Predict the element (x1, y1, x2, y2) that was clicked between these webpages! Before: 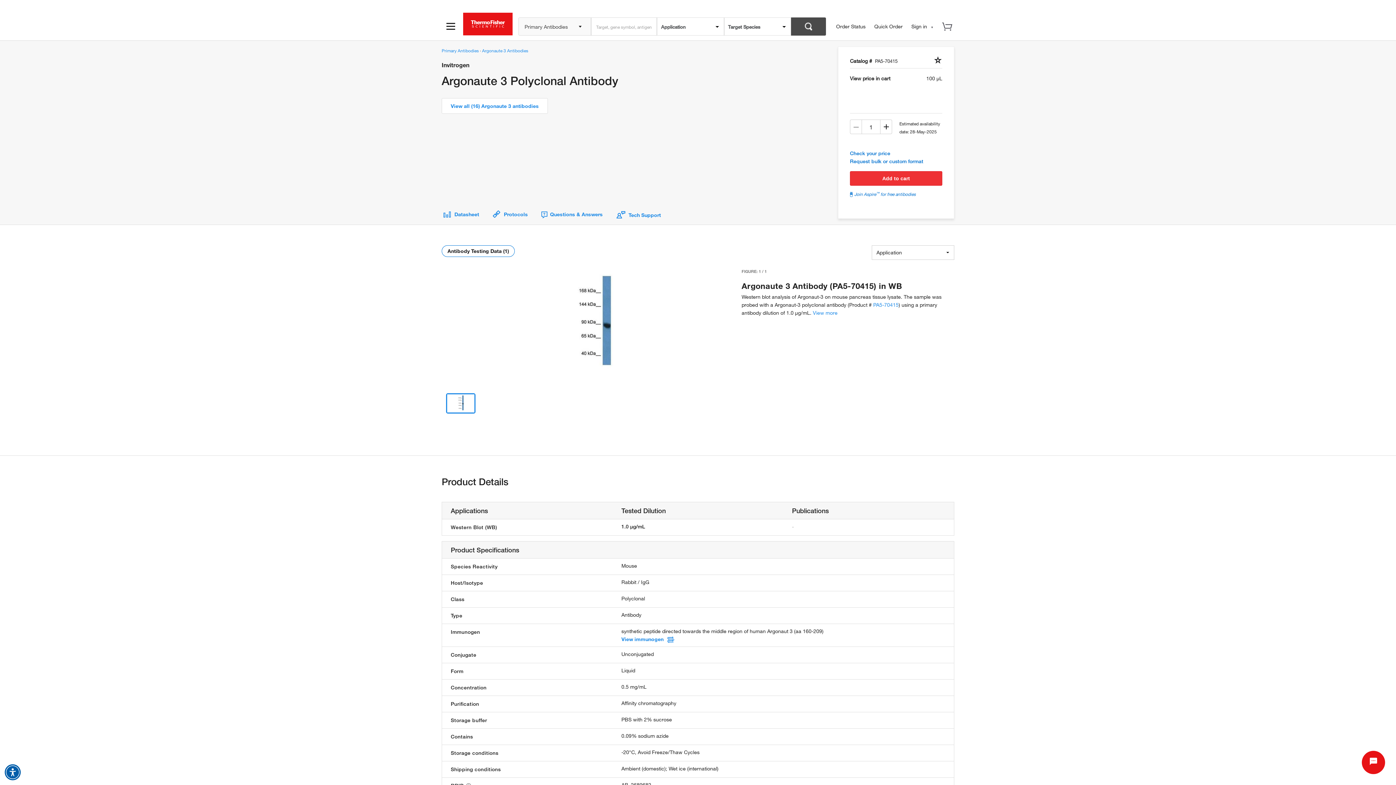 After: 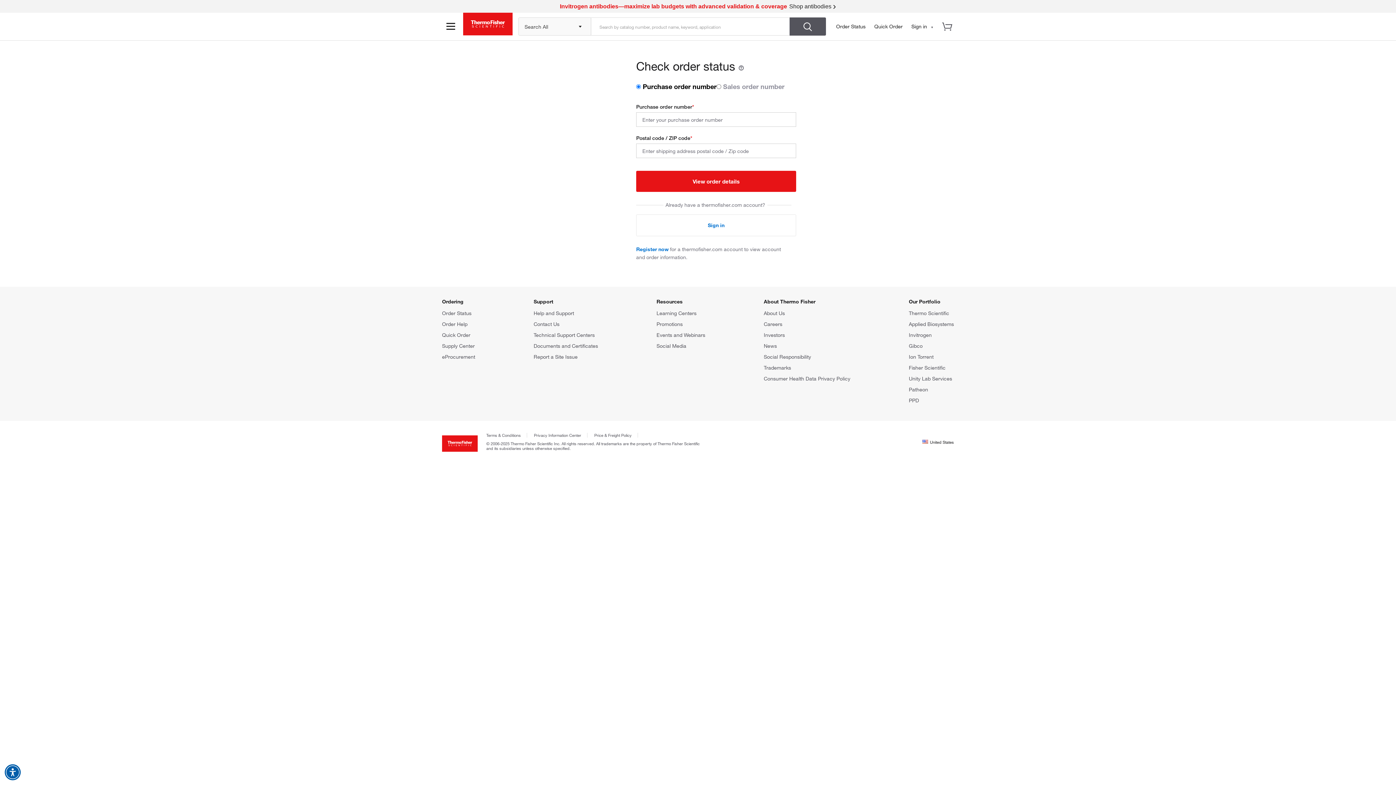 Action: label: Order Status bbox: (836, 23, 865, 29)